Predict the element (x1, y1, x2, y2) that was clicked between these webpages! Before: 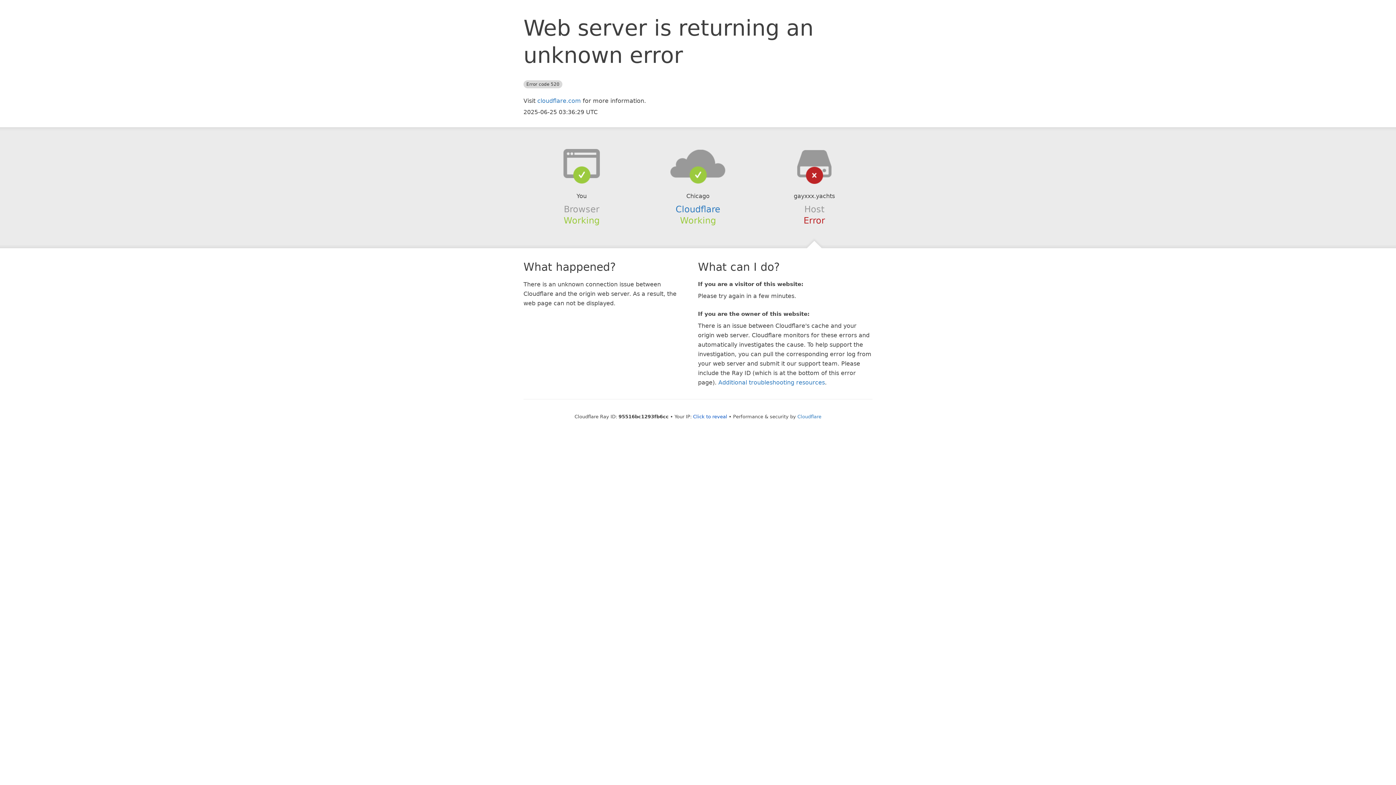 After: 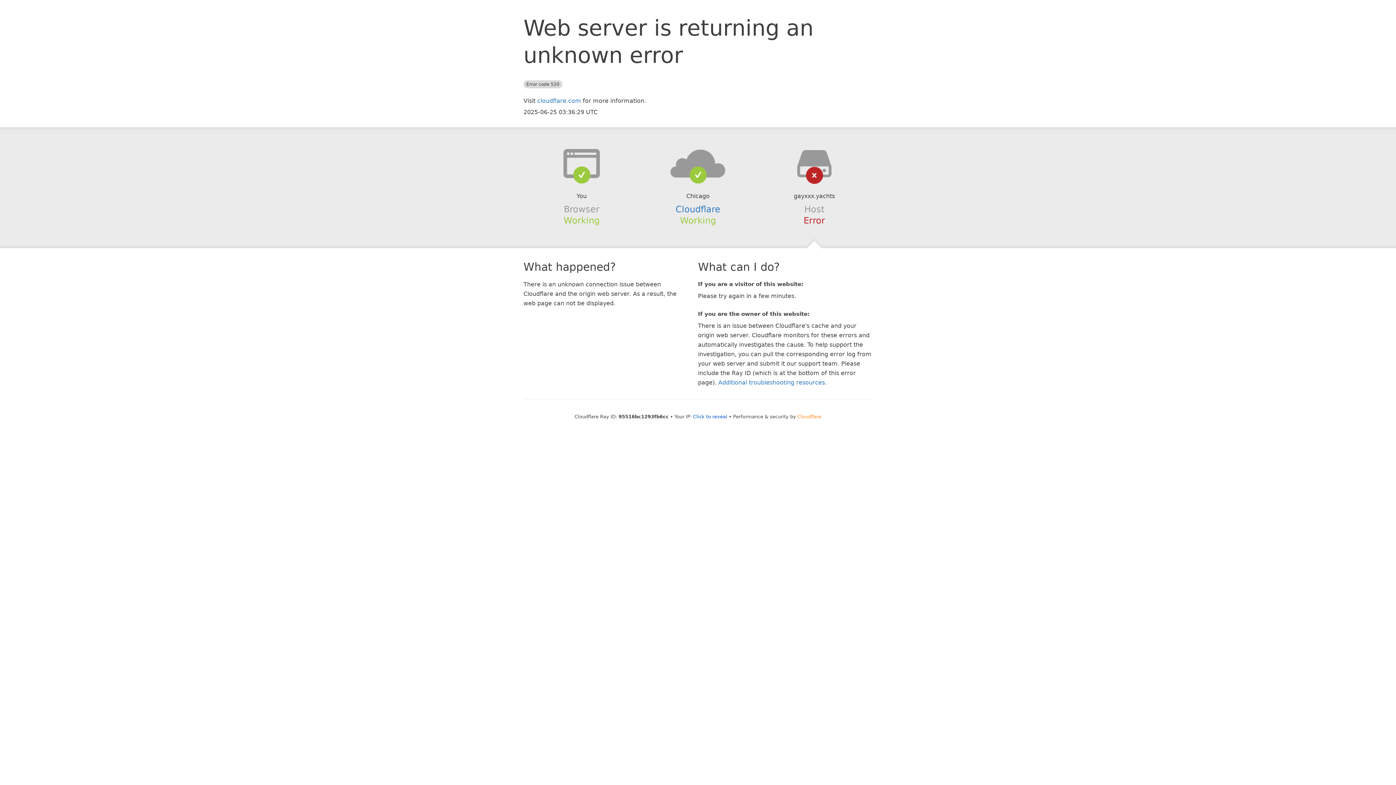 Action: bbox: (797, 414, 821, 419) label: Cloudflare